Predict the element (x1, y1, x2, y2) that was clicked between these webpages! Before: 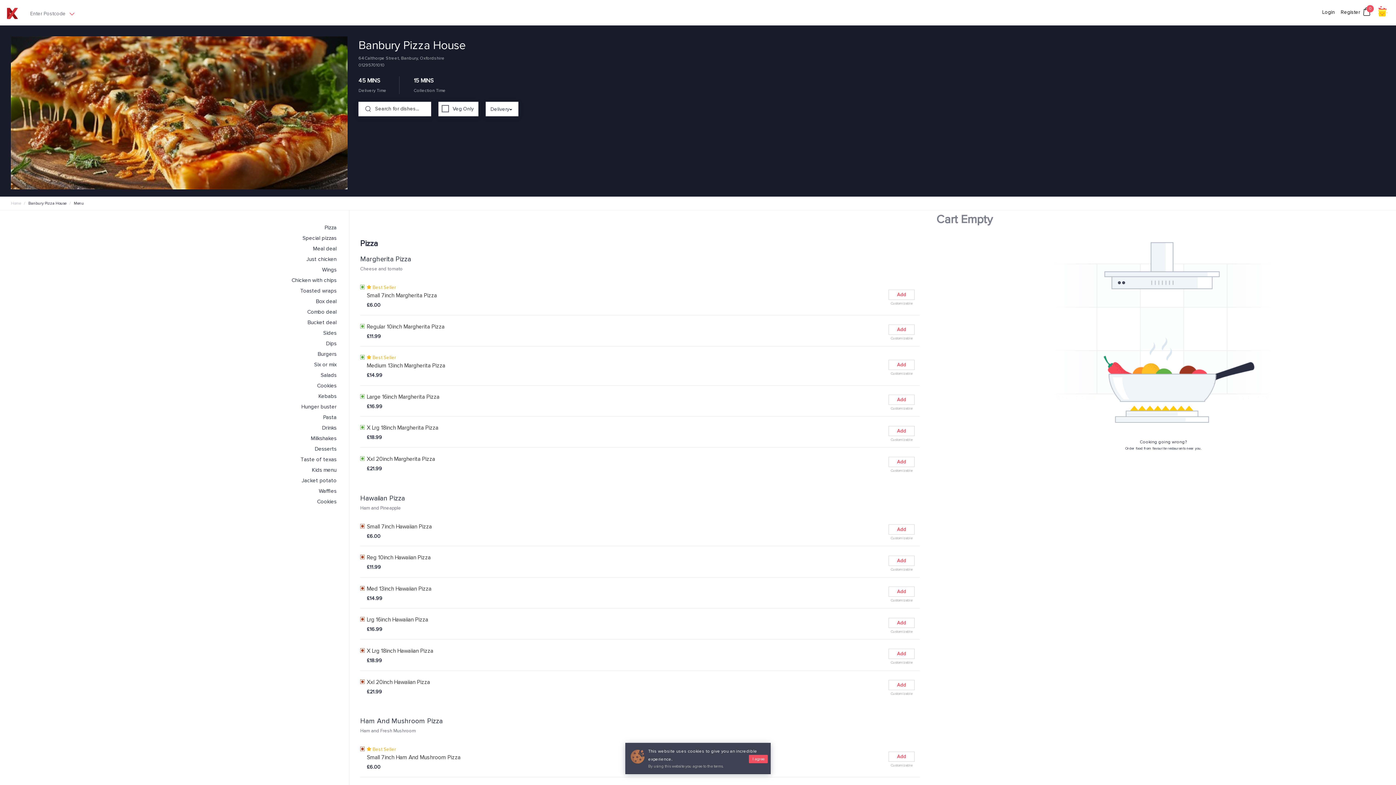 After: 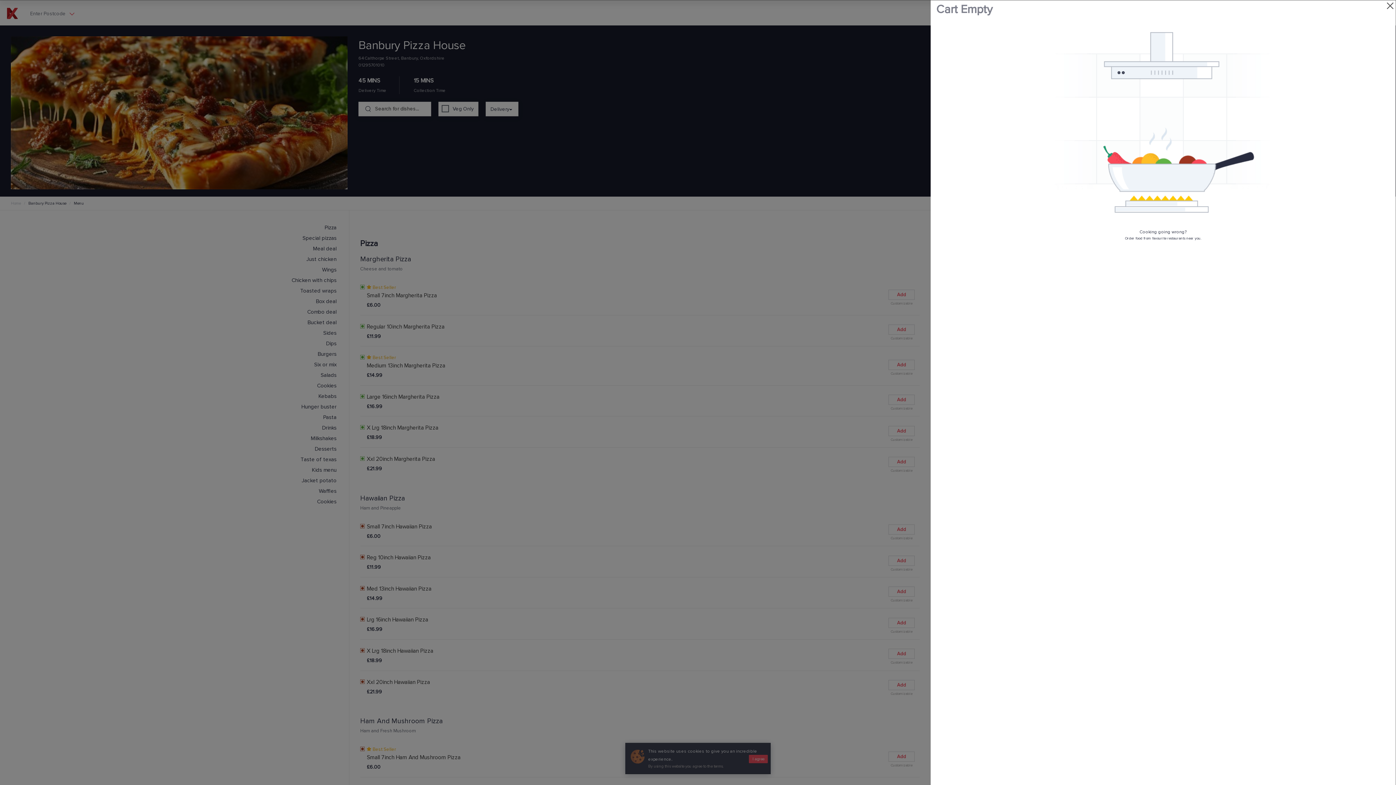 Action: bbox: (1360, 4, 1374, 18) label: 0